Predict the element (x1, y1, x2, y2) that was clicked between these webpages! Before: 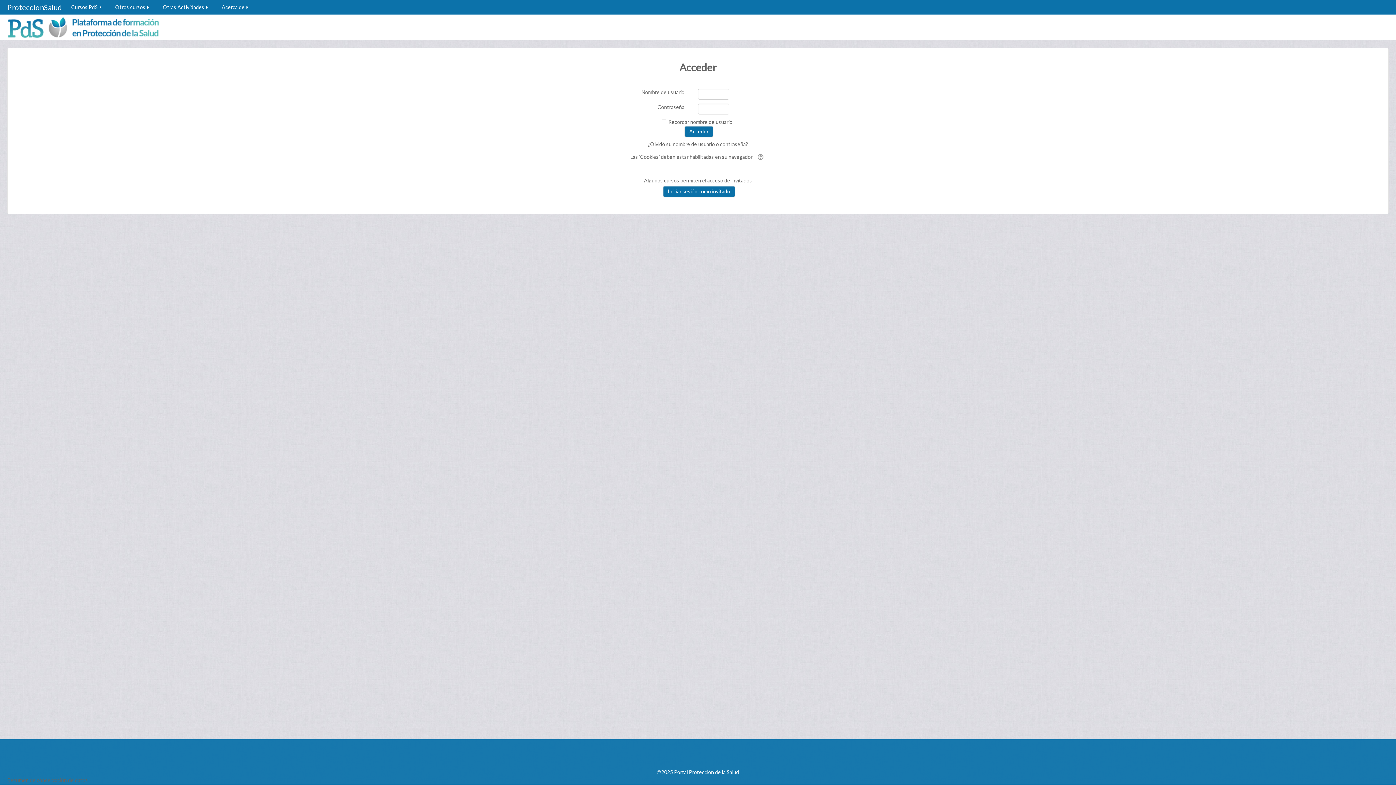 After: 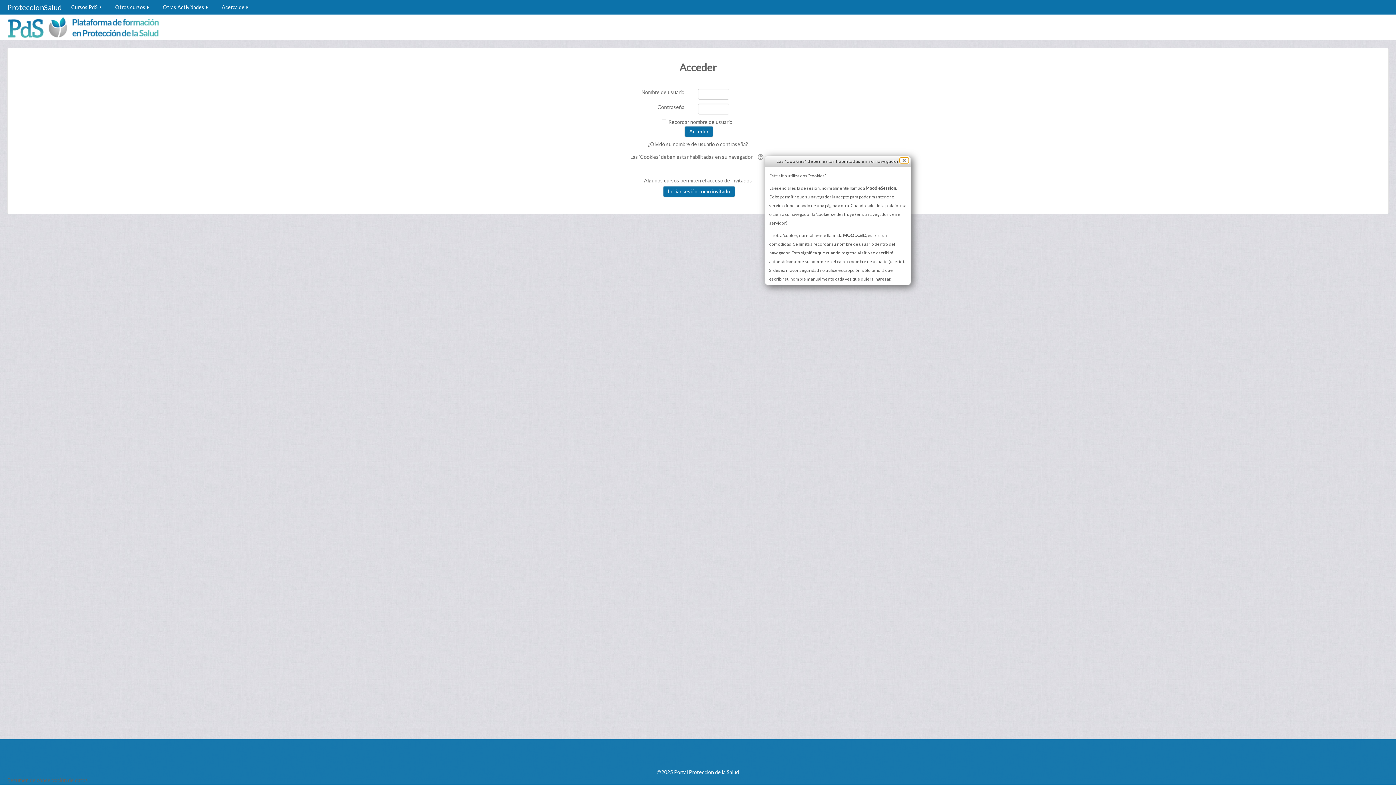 Action: bbox: (753, 153, 765, 160)